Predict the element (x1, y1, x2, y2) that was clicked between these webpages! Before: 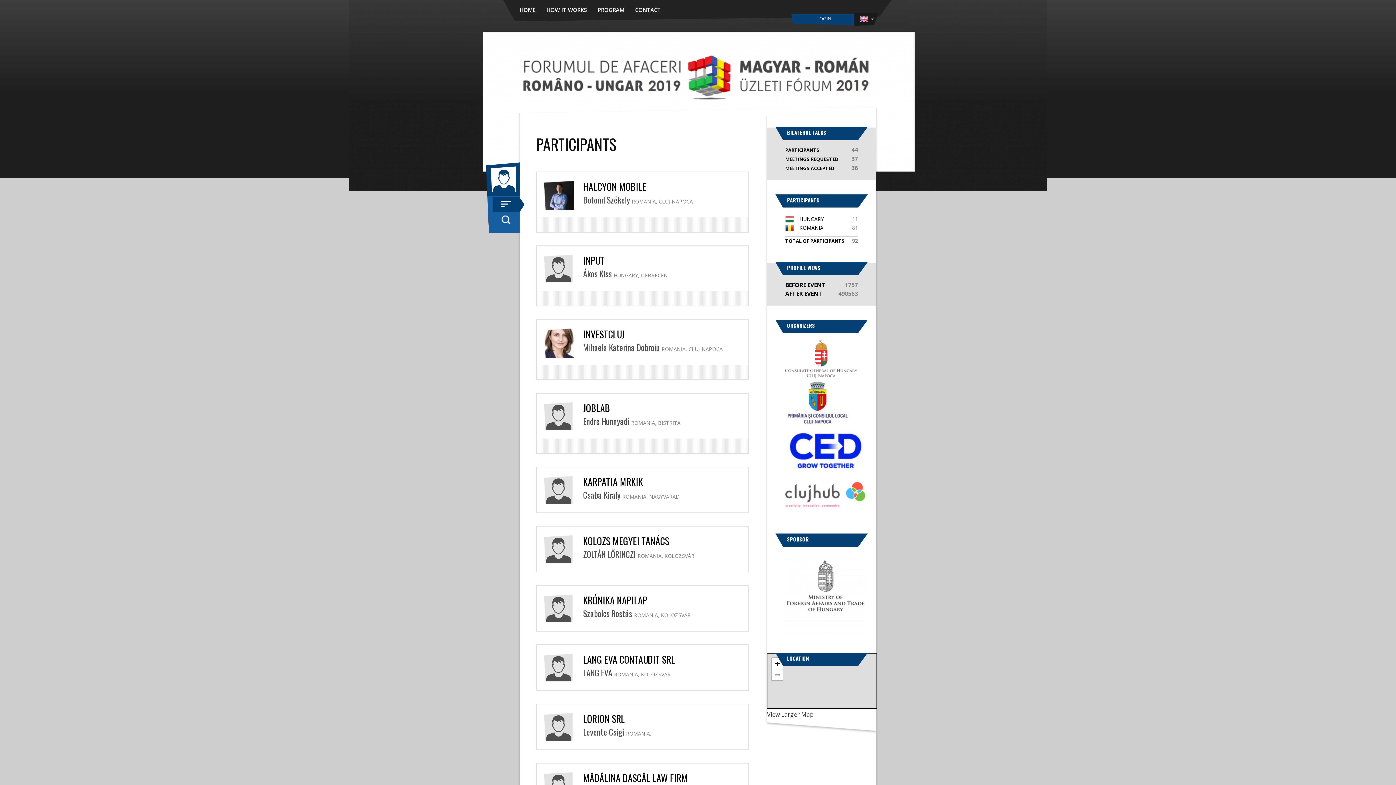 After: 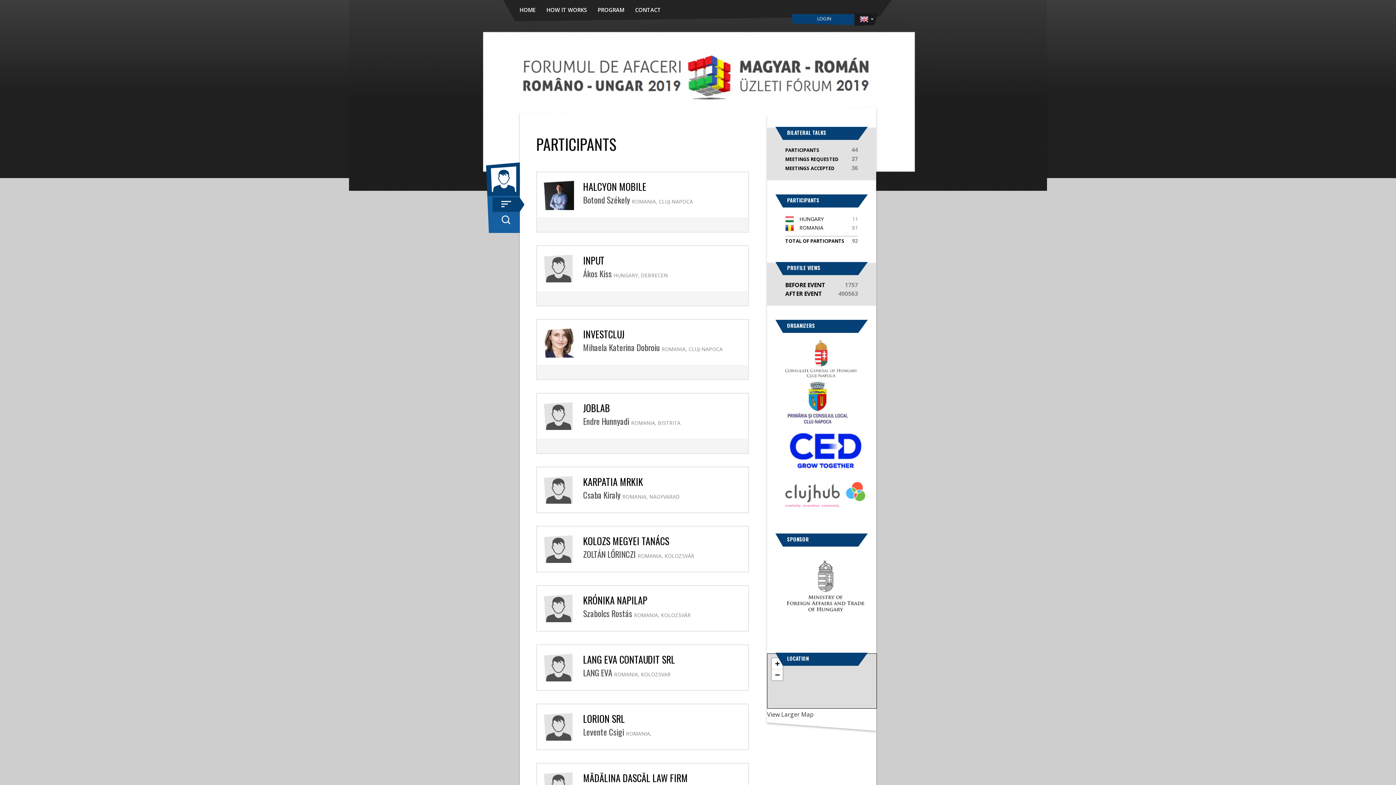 Action: bbox: (490, 166, 516, 192)